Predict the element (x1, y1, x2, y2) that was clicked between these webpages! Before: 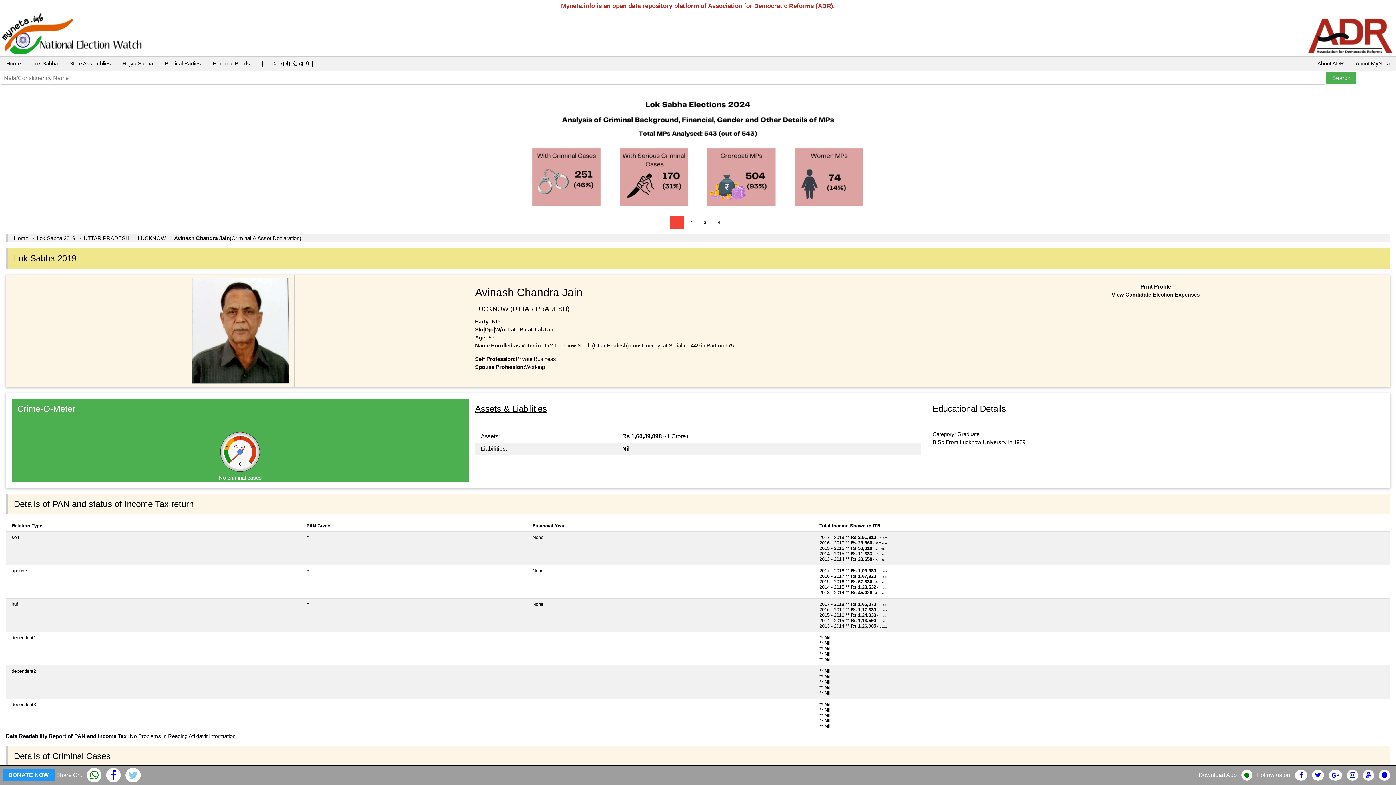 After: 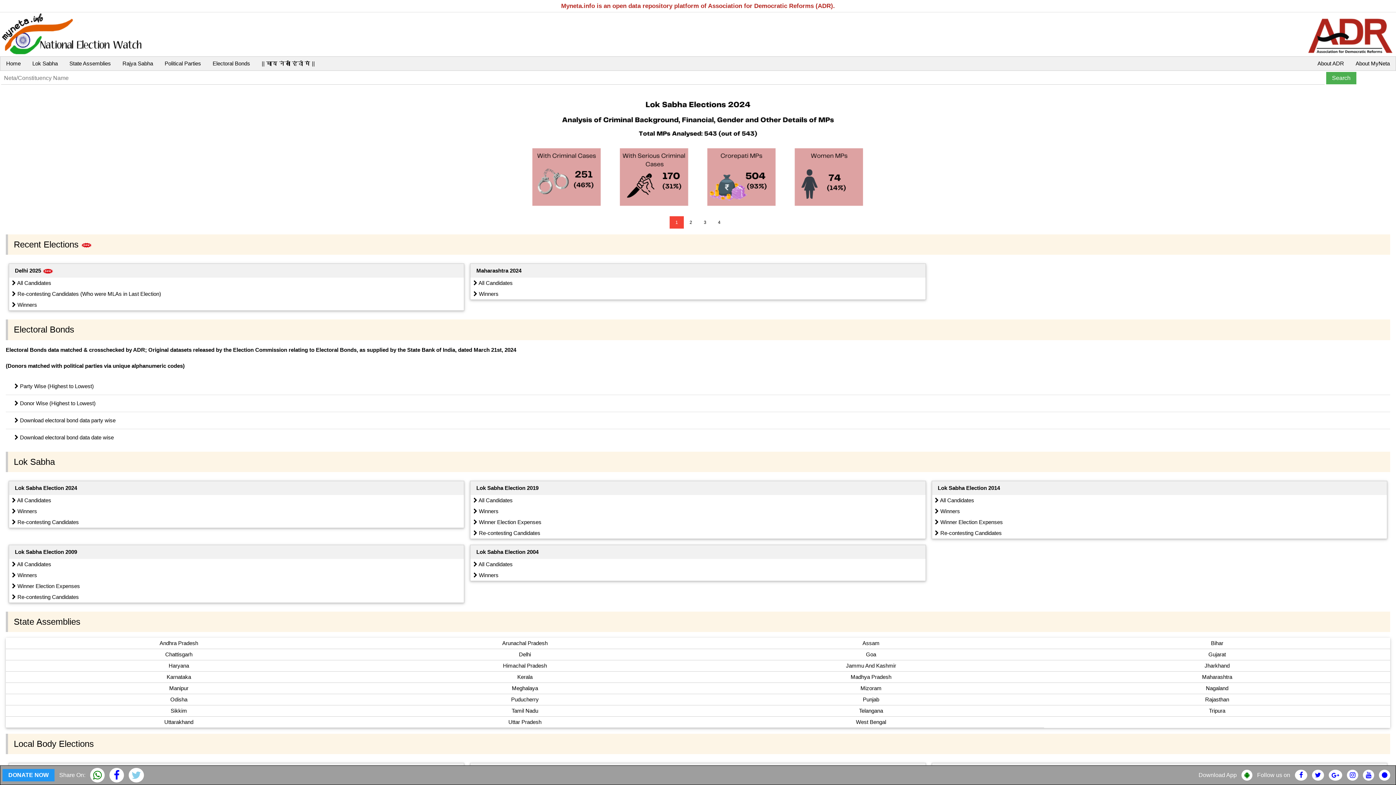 Action: bbox: (1, 30, 144, 36)